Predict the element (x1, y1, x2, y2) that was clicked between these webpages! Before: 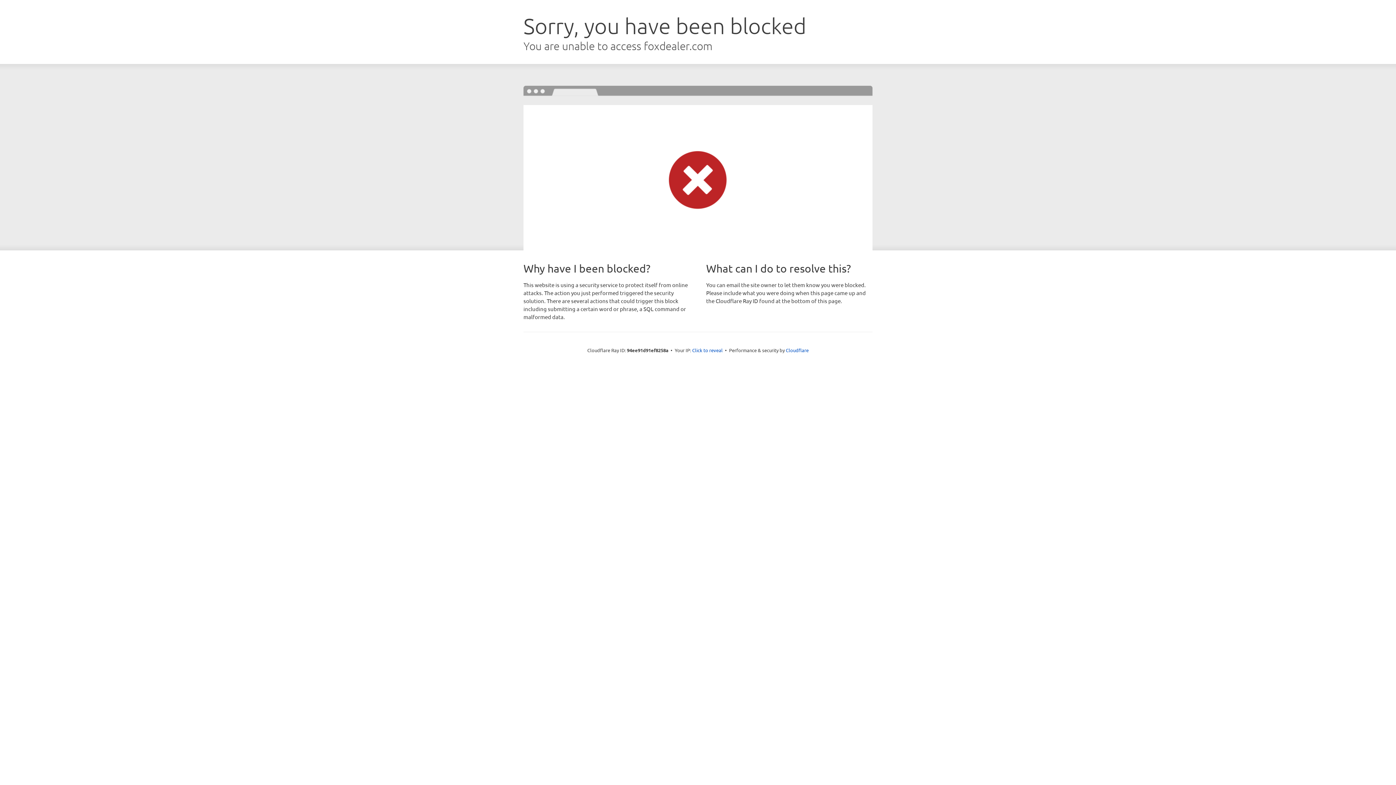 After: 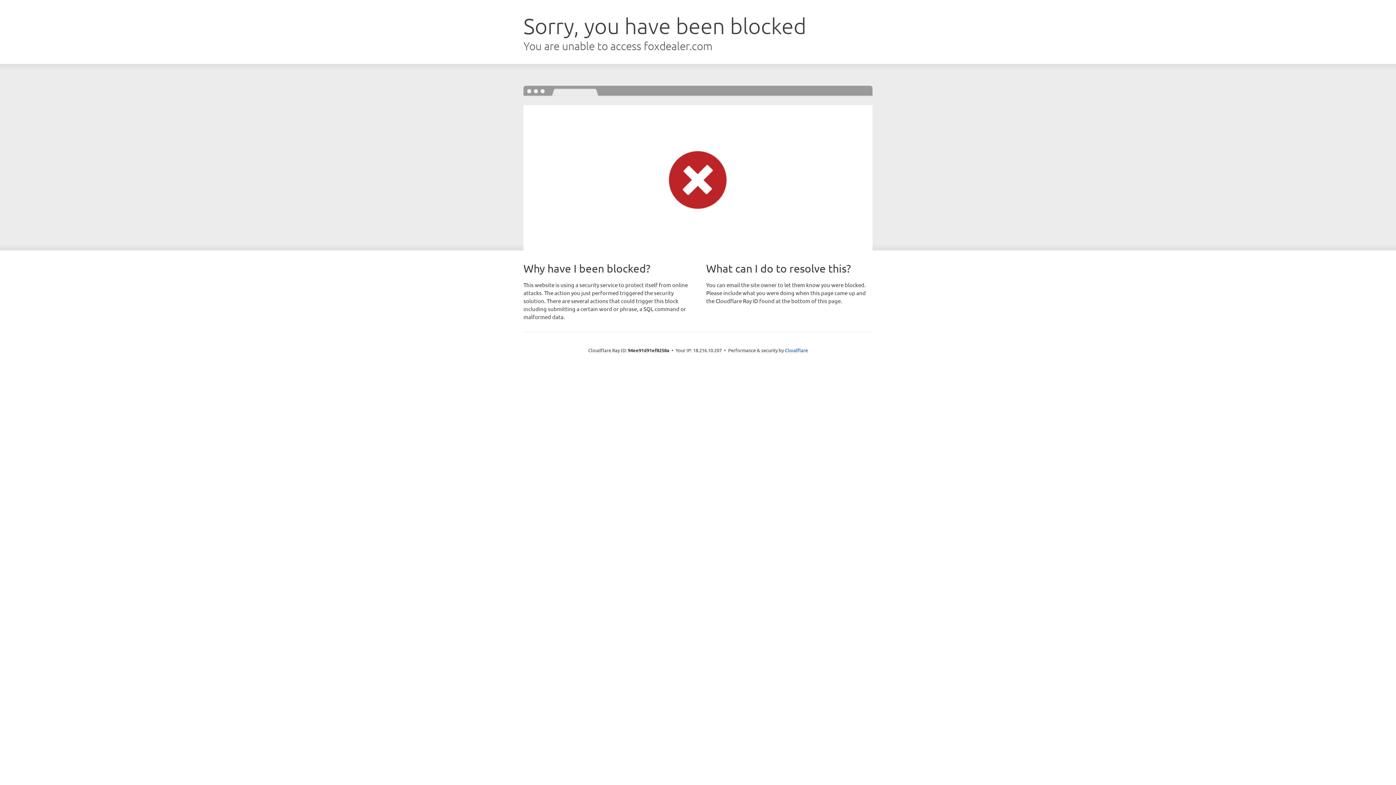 Action: bbox: (692, 346, 722, 353) label: Click to reveal